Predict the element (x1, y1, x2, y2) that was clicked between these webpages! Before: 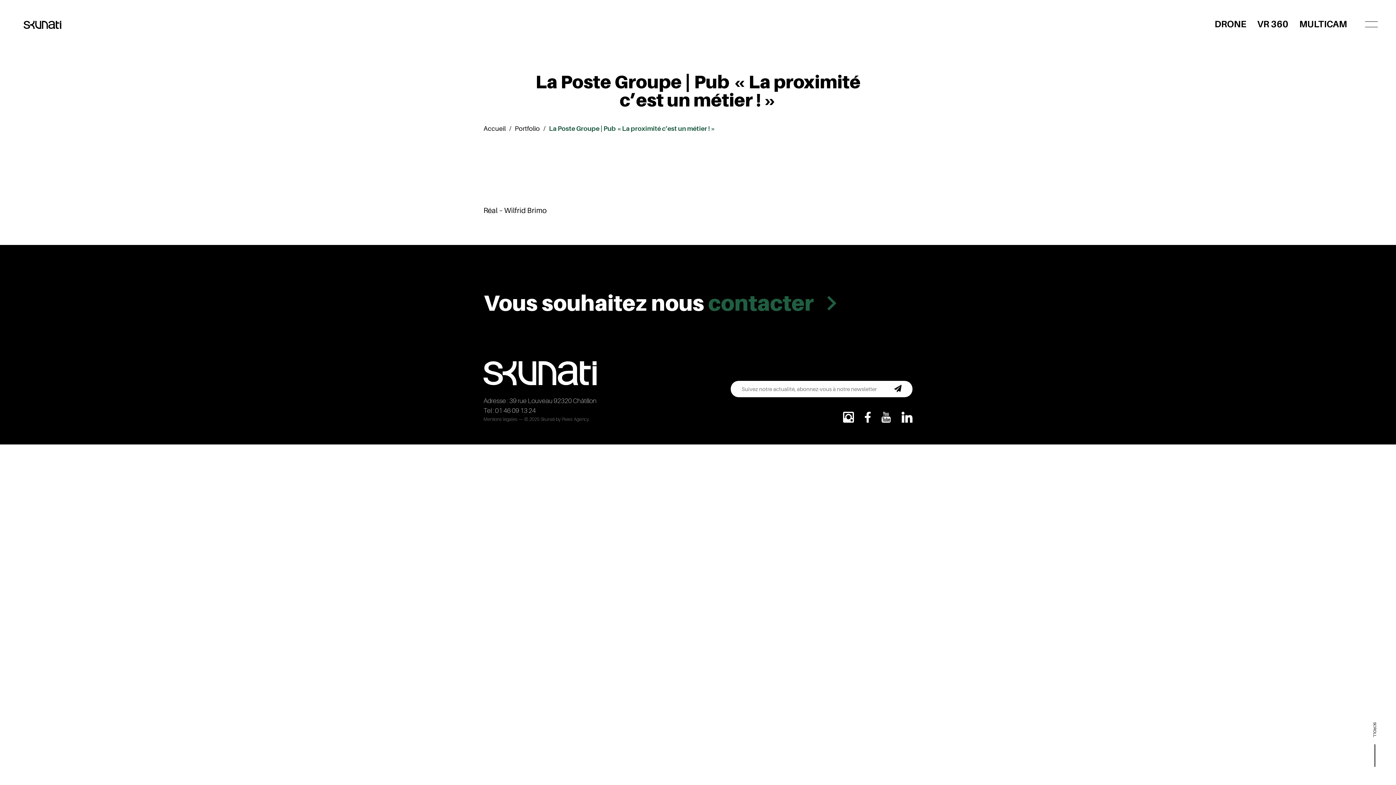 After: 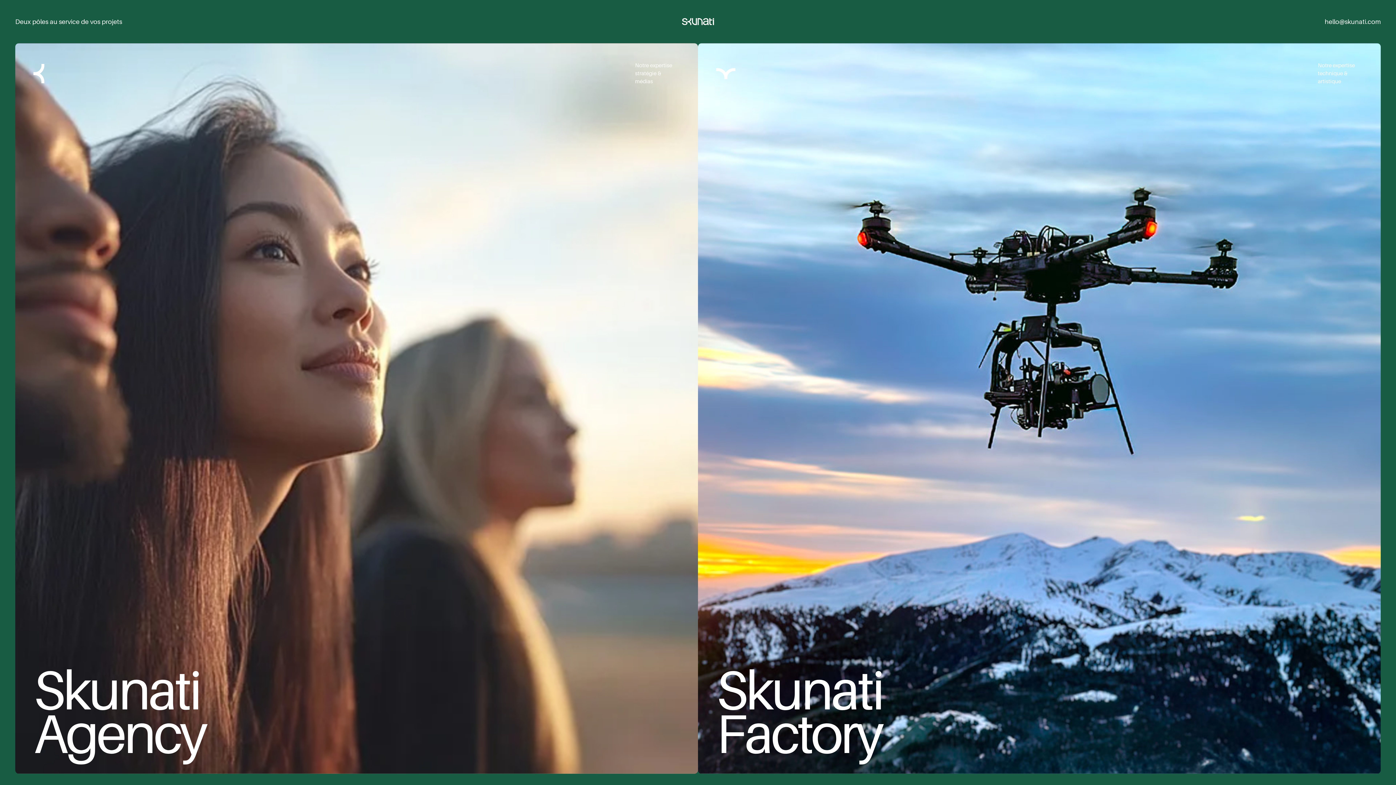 Action: label: Accueil bbox: (483, 123, 505, 133)